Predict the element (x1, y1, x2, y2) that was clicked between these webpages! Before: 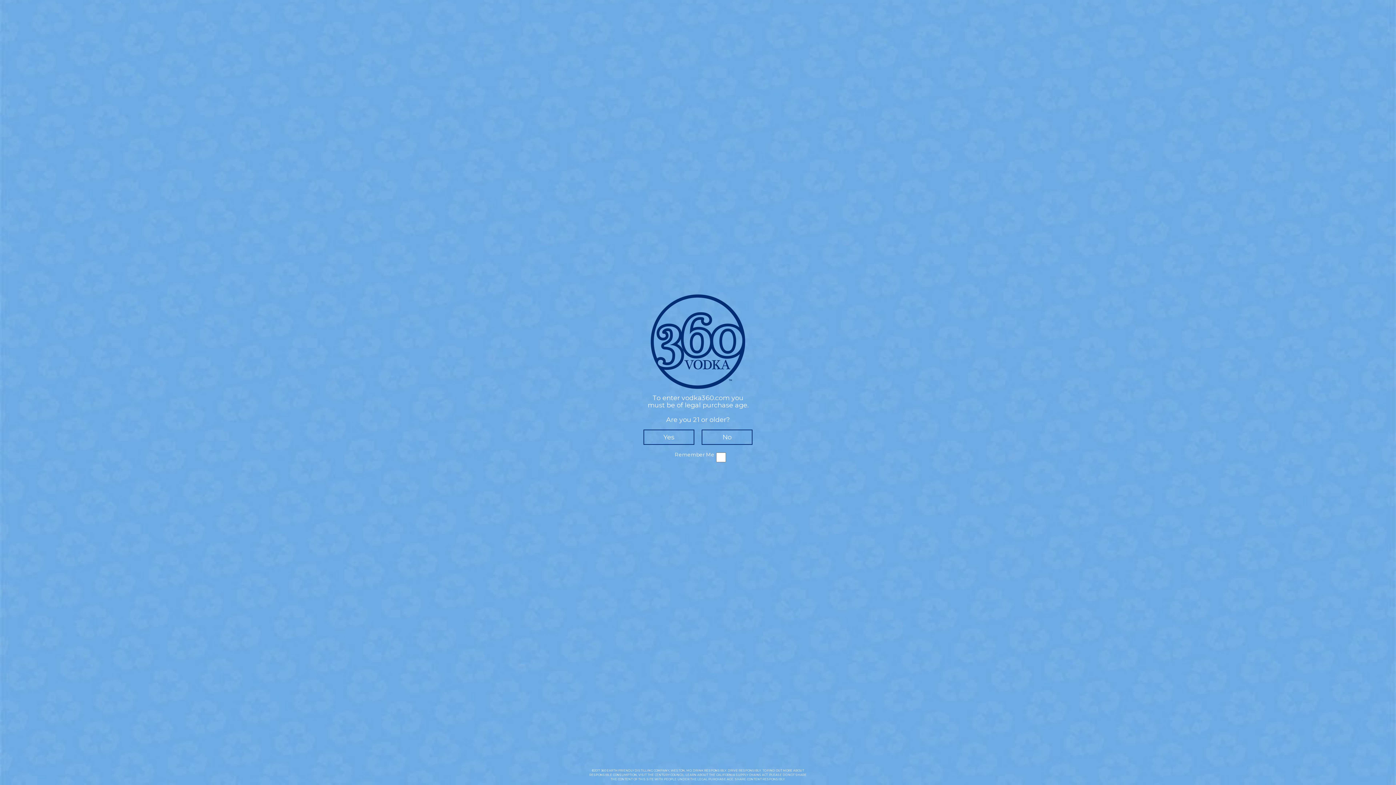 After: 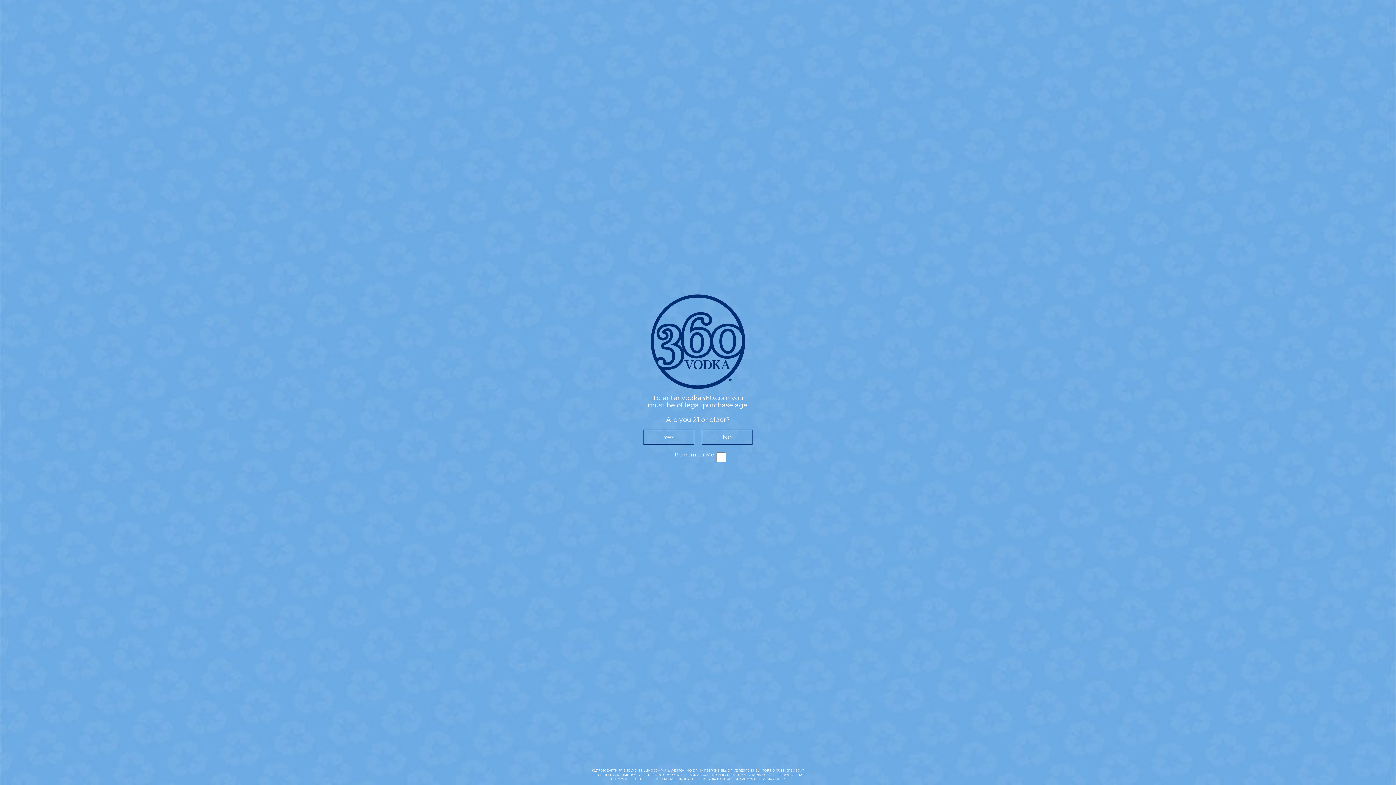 Action: bbox: (736, 773, 768, 777) label: SUPPLY CHAINS ACT